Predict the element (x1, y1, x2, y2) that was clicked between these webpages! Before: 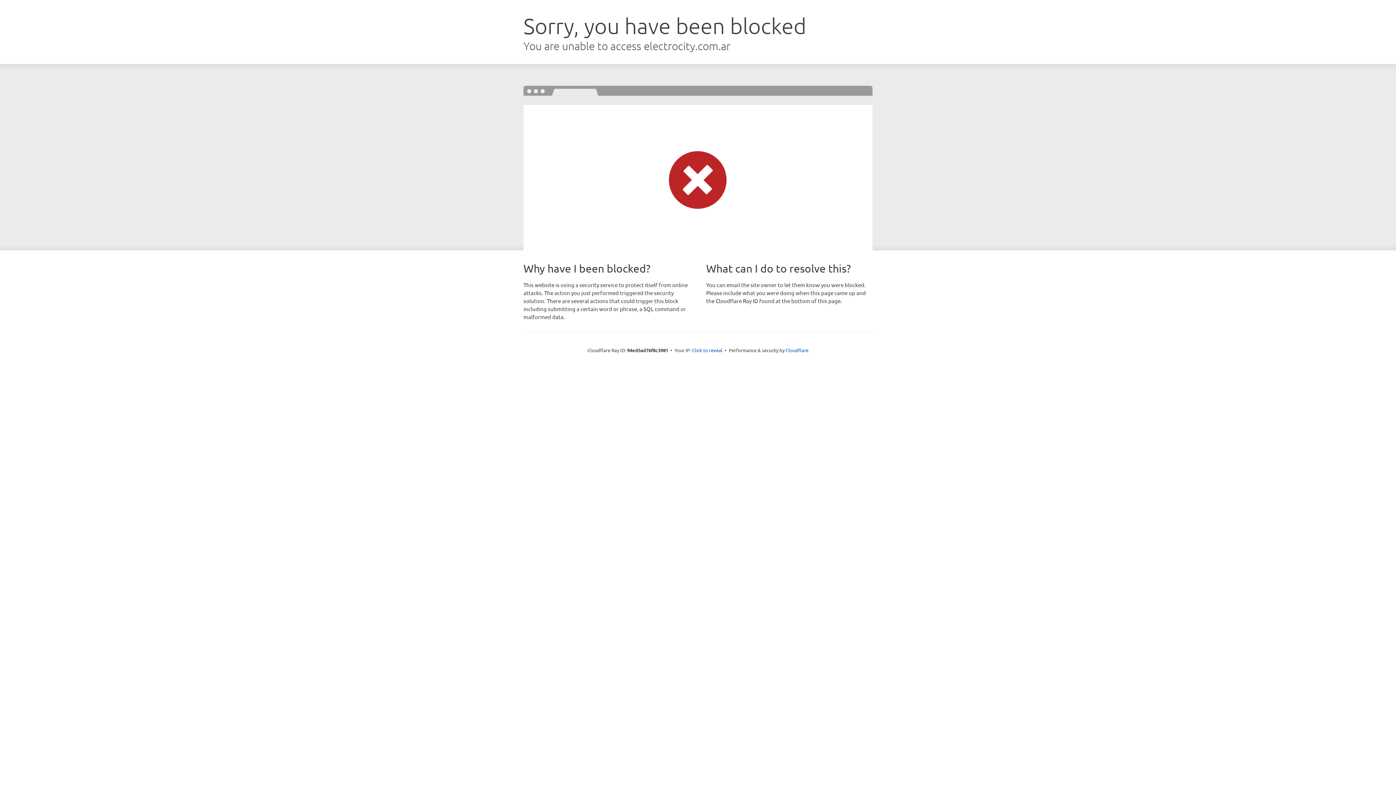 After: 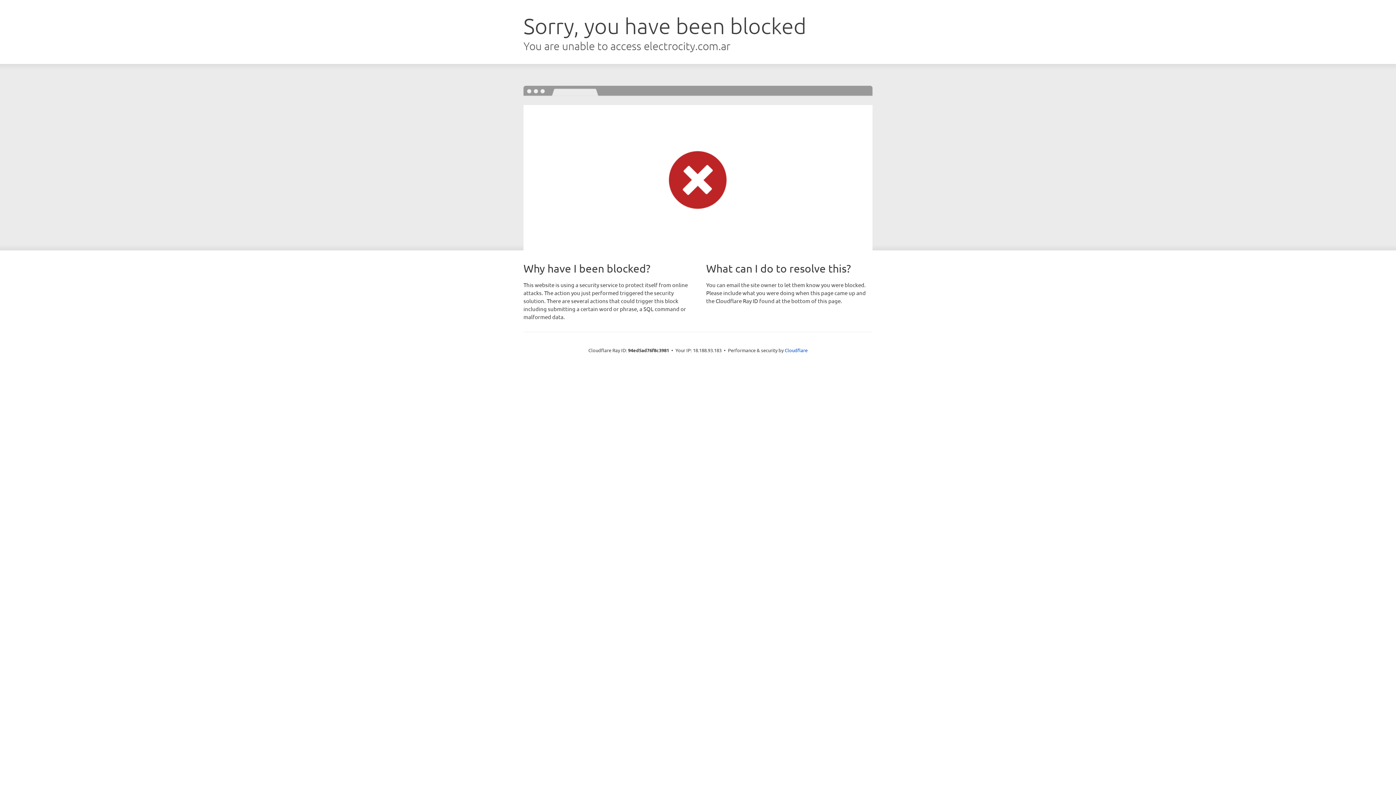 Action: bbox: (692, 346, 722, 353) label: Click to reveal